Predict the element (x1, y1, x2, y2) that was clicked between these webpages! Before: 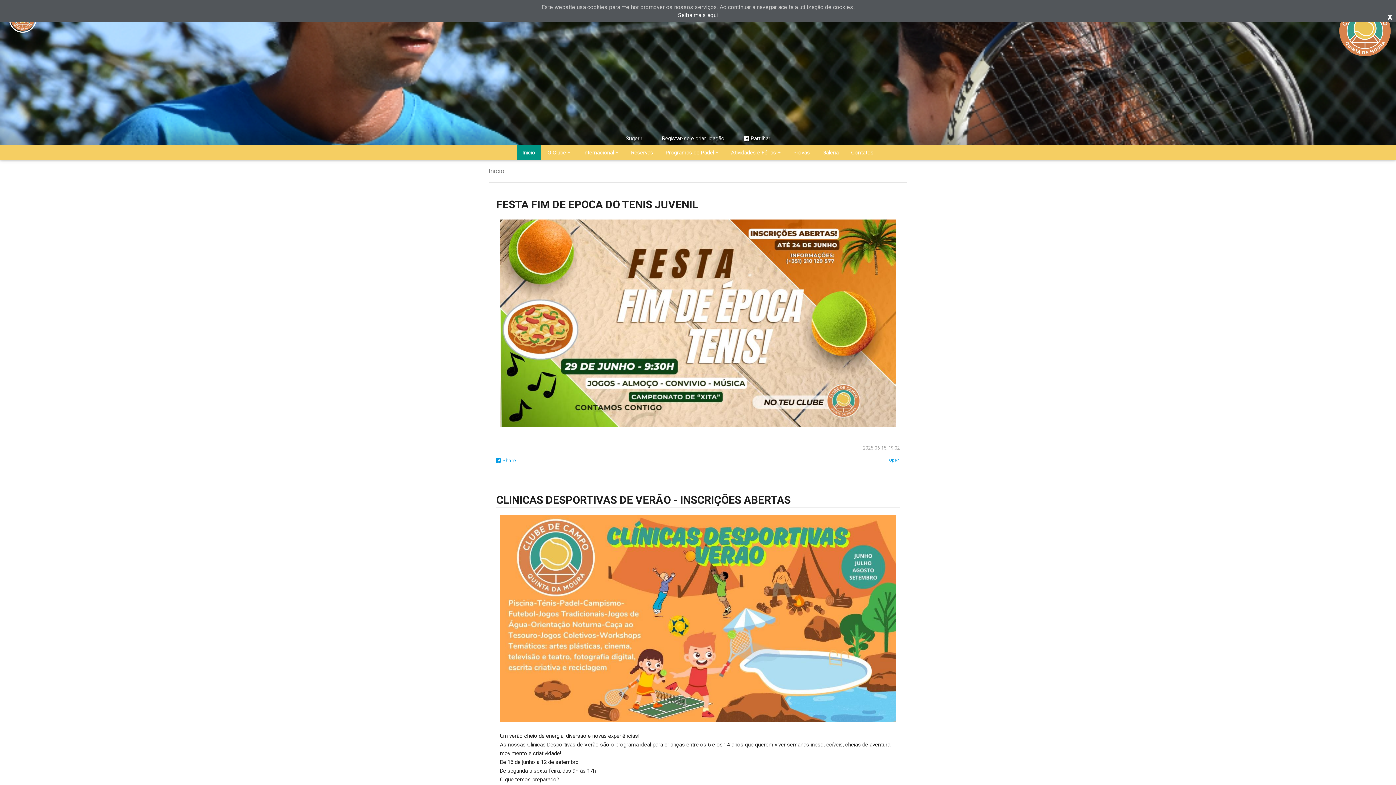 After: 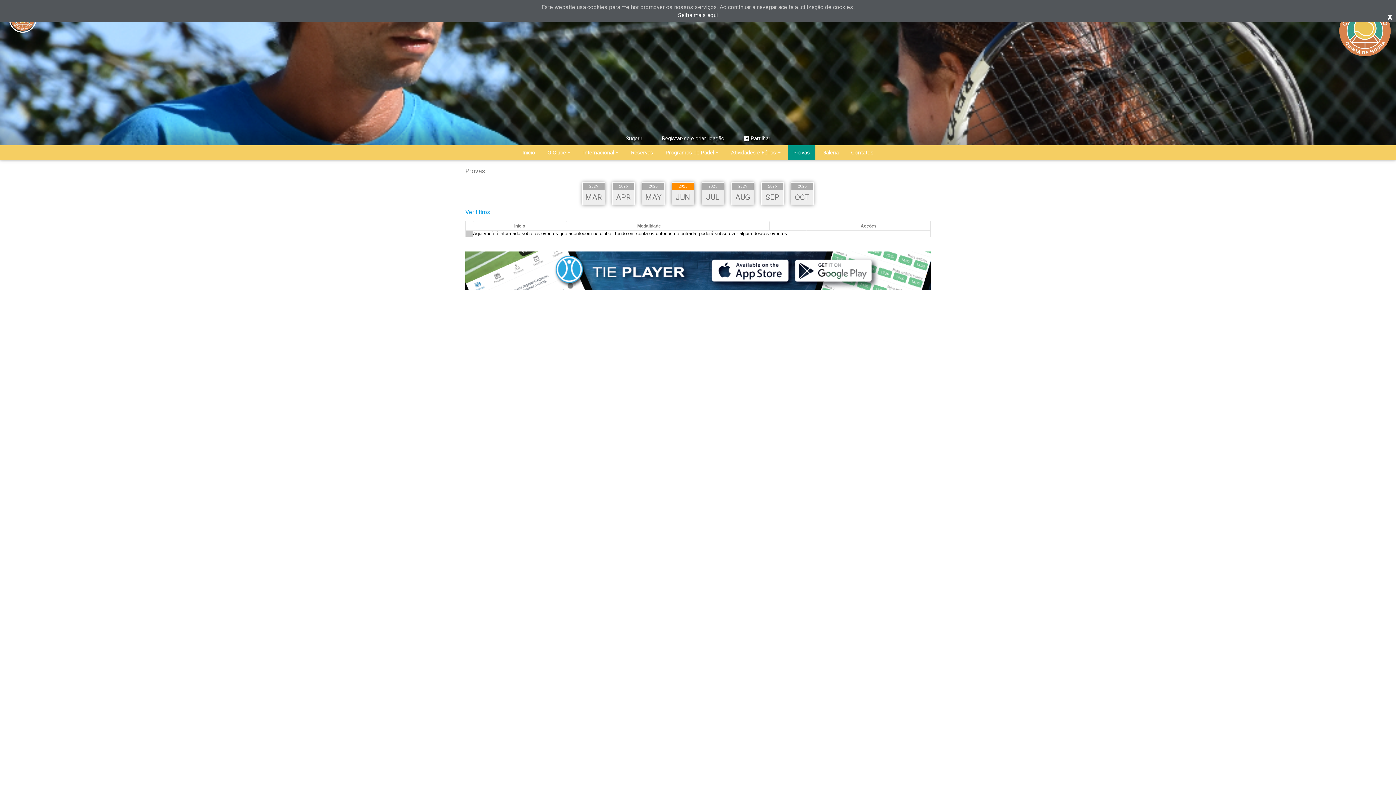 Action: label: Provas bbox: (788, 145, 815, 160)